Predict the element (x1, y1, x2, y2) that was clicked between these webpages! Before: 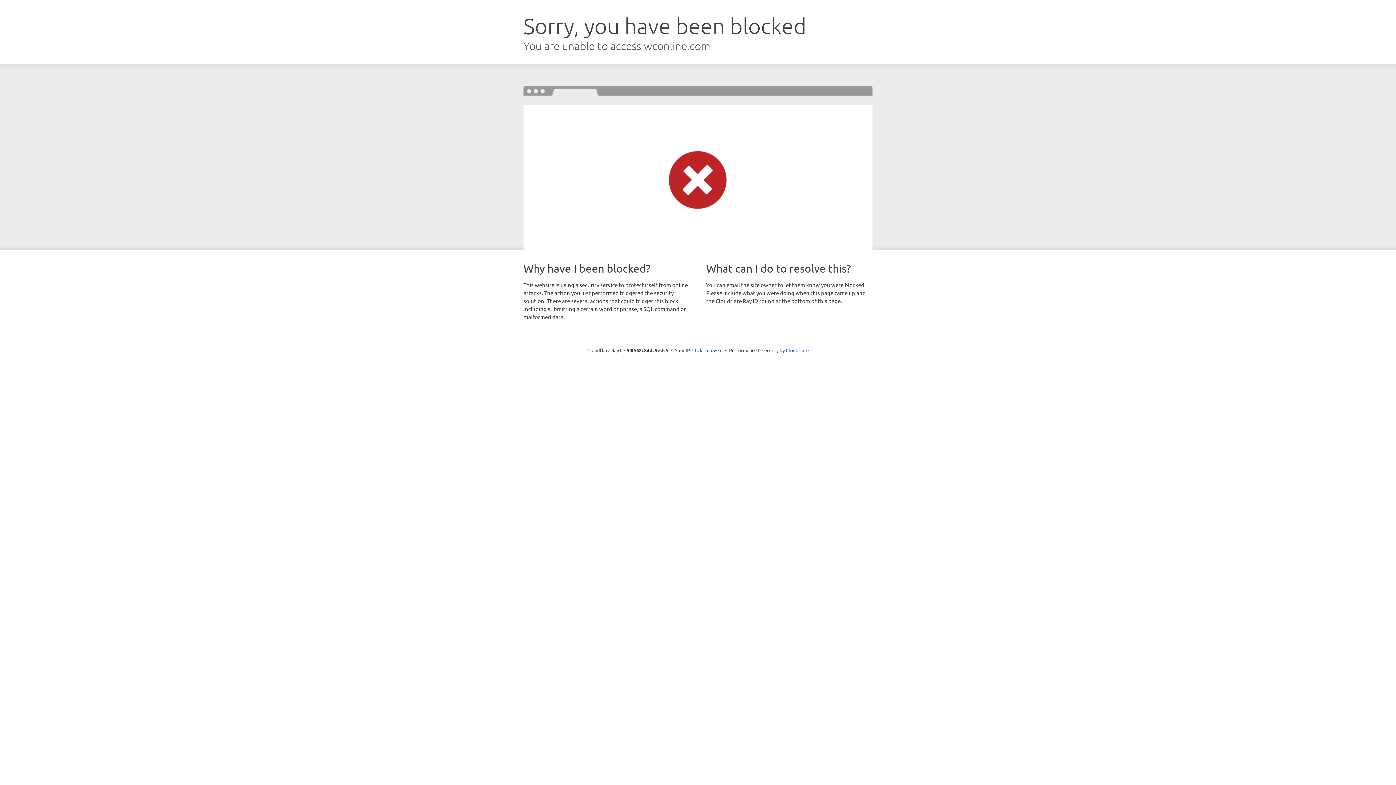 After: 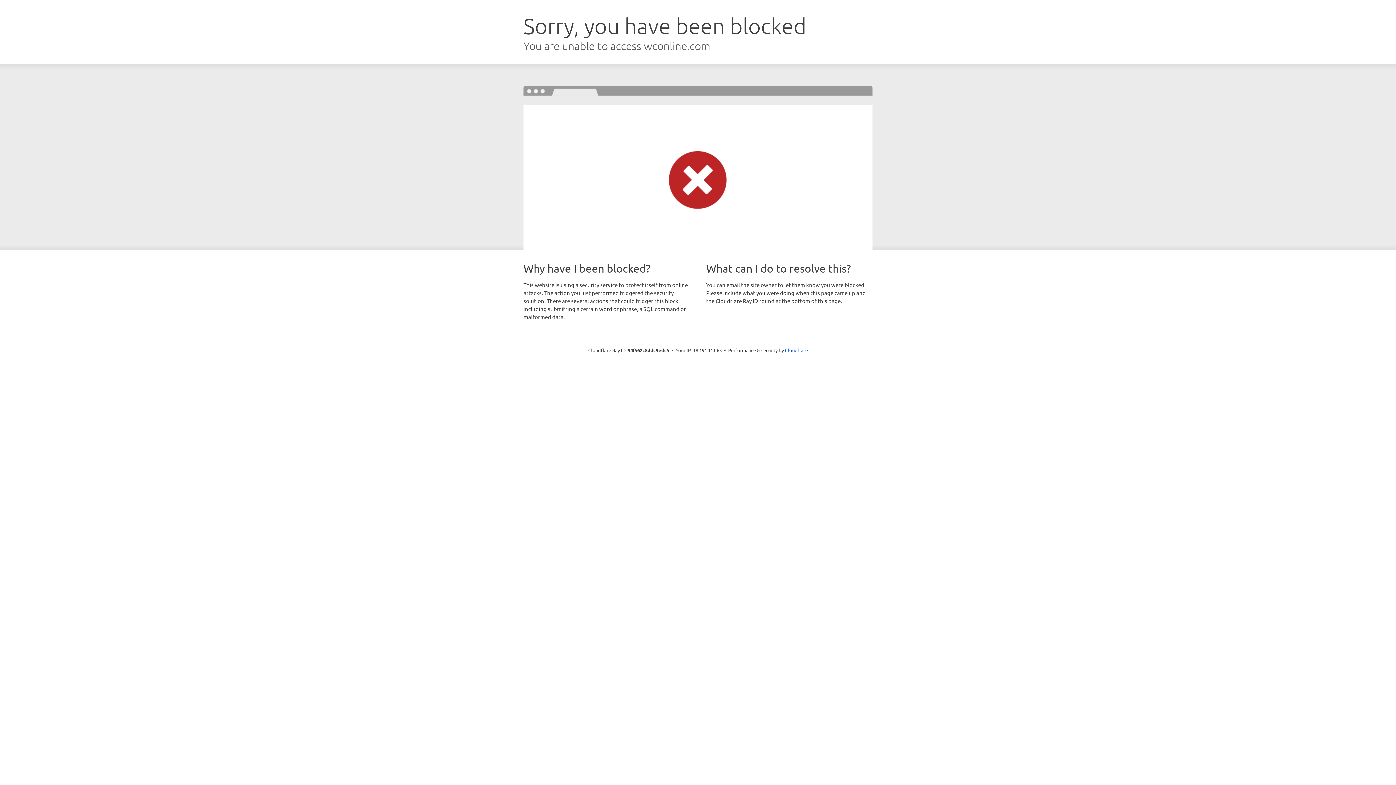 Action: label: Click to reveal bbox: (692, 346, 722, 353)